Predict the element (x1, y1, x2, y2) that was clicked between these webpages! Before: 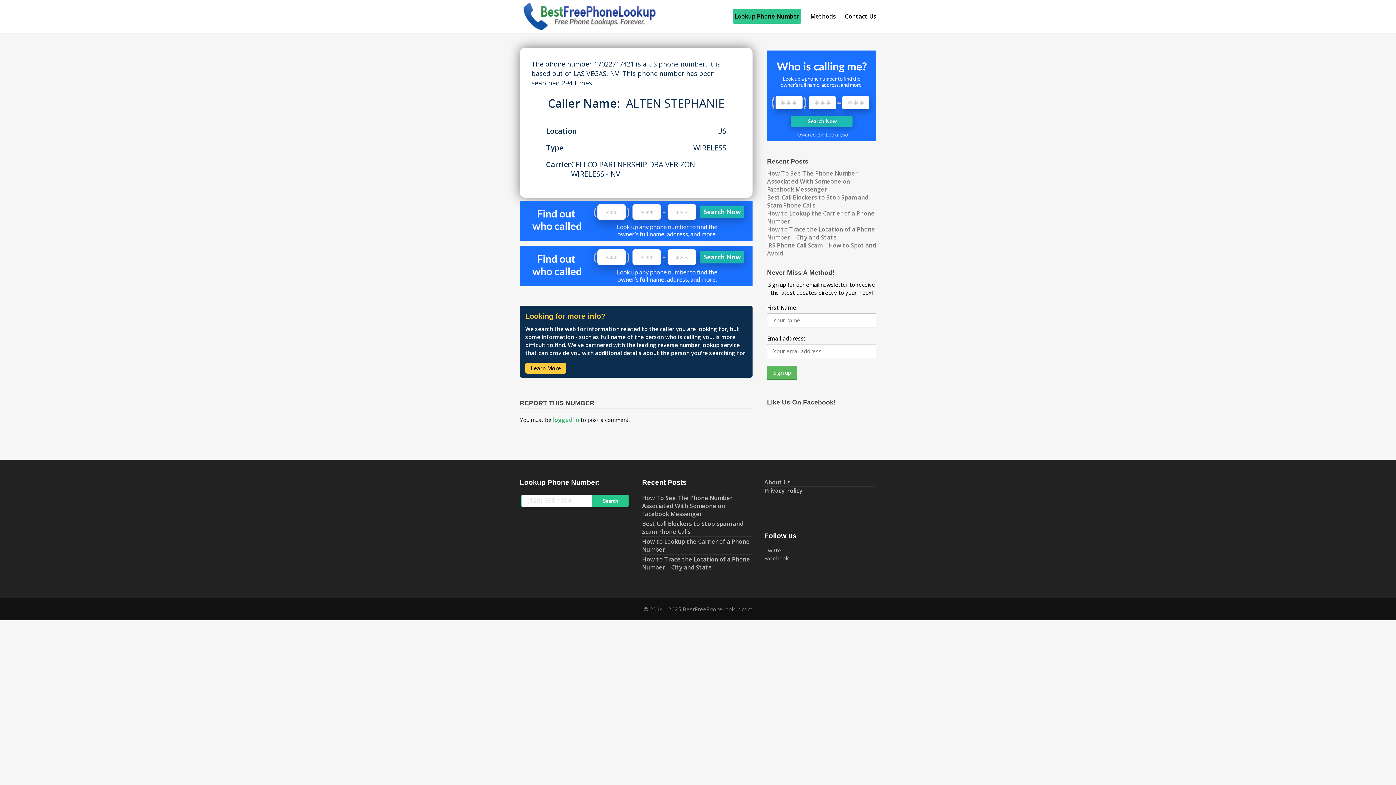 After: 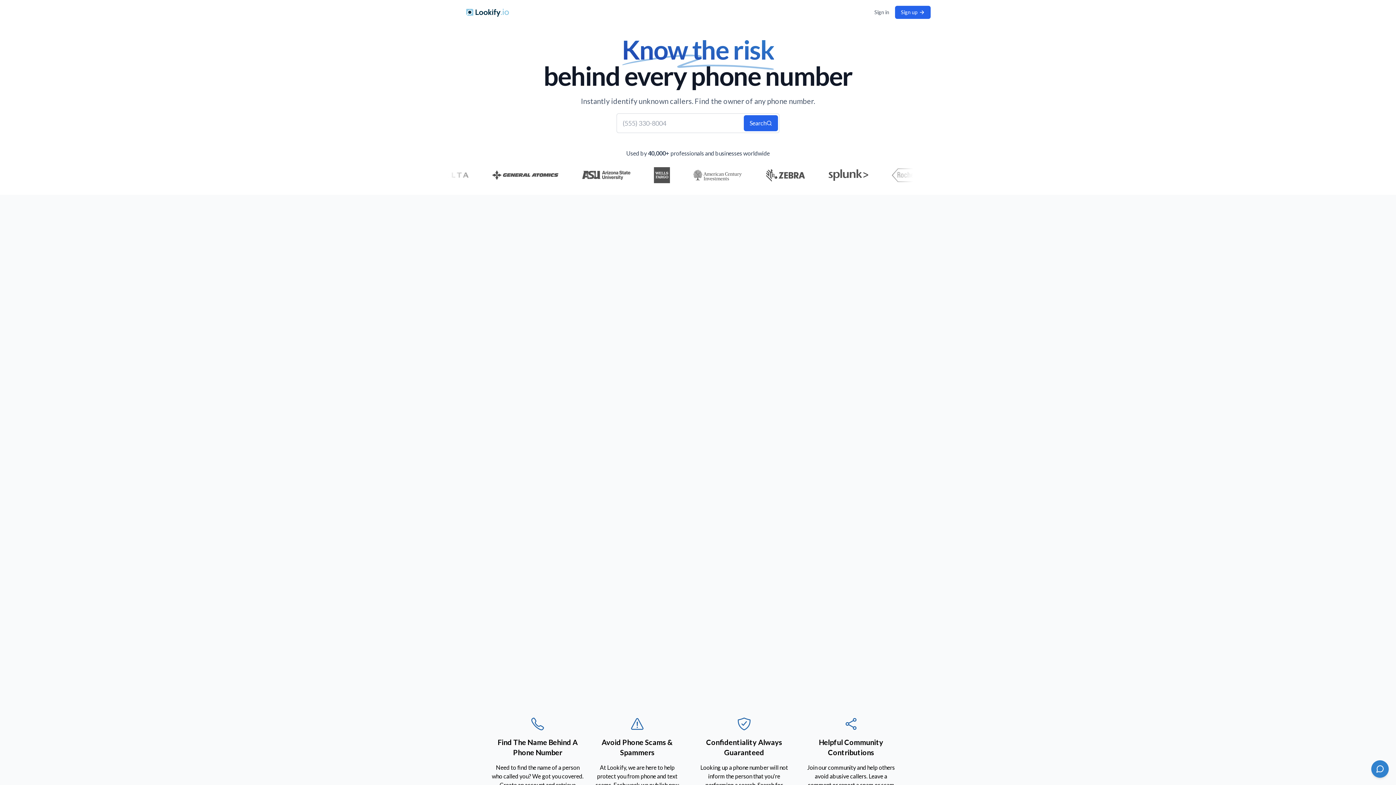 Action: bbox: (767, 135, 876, 142)